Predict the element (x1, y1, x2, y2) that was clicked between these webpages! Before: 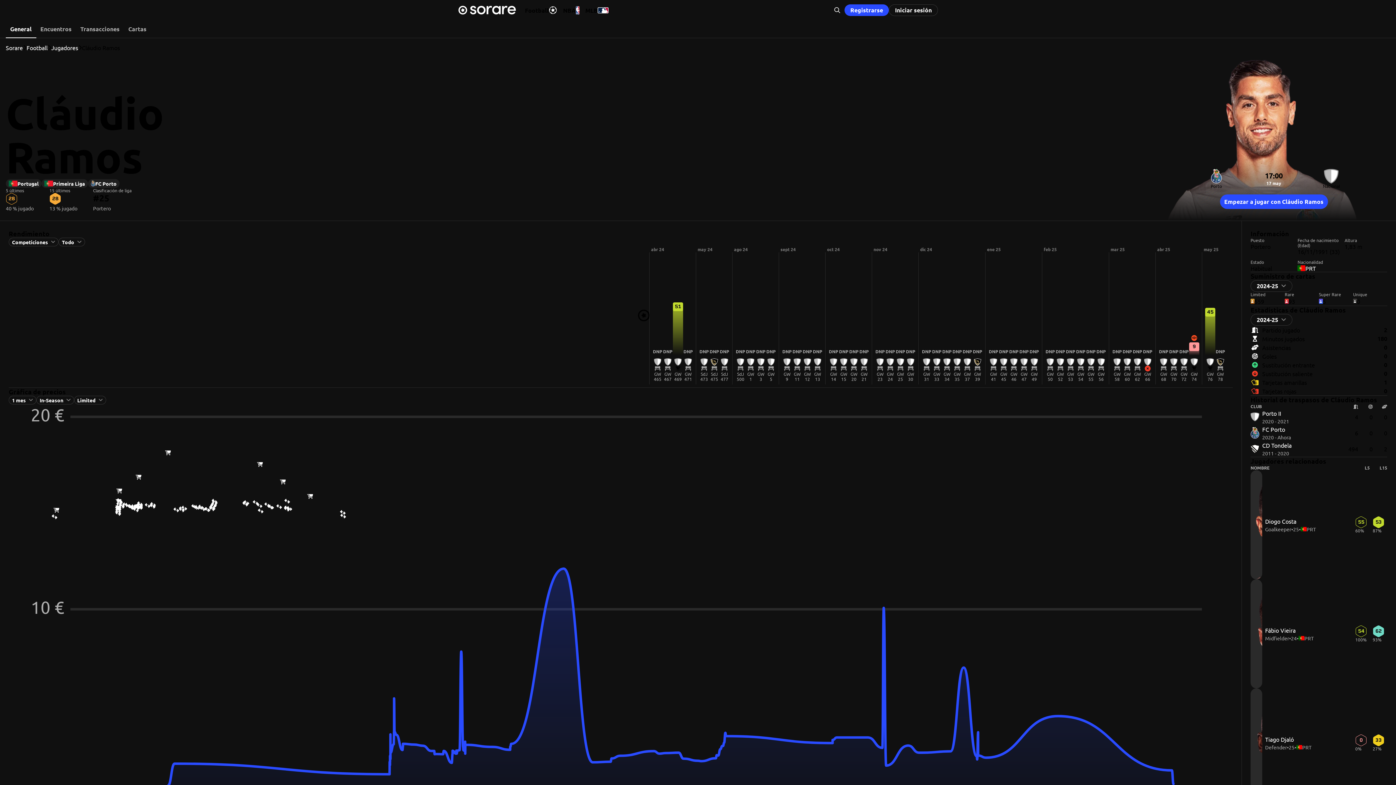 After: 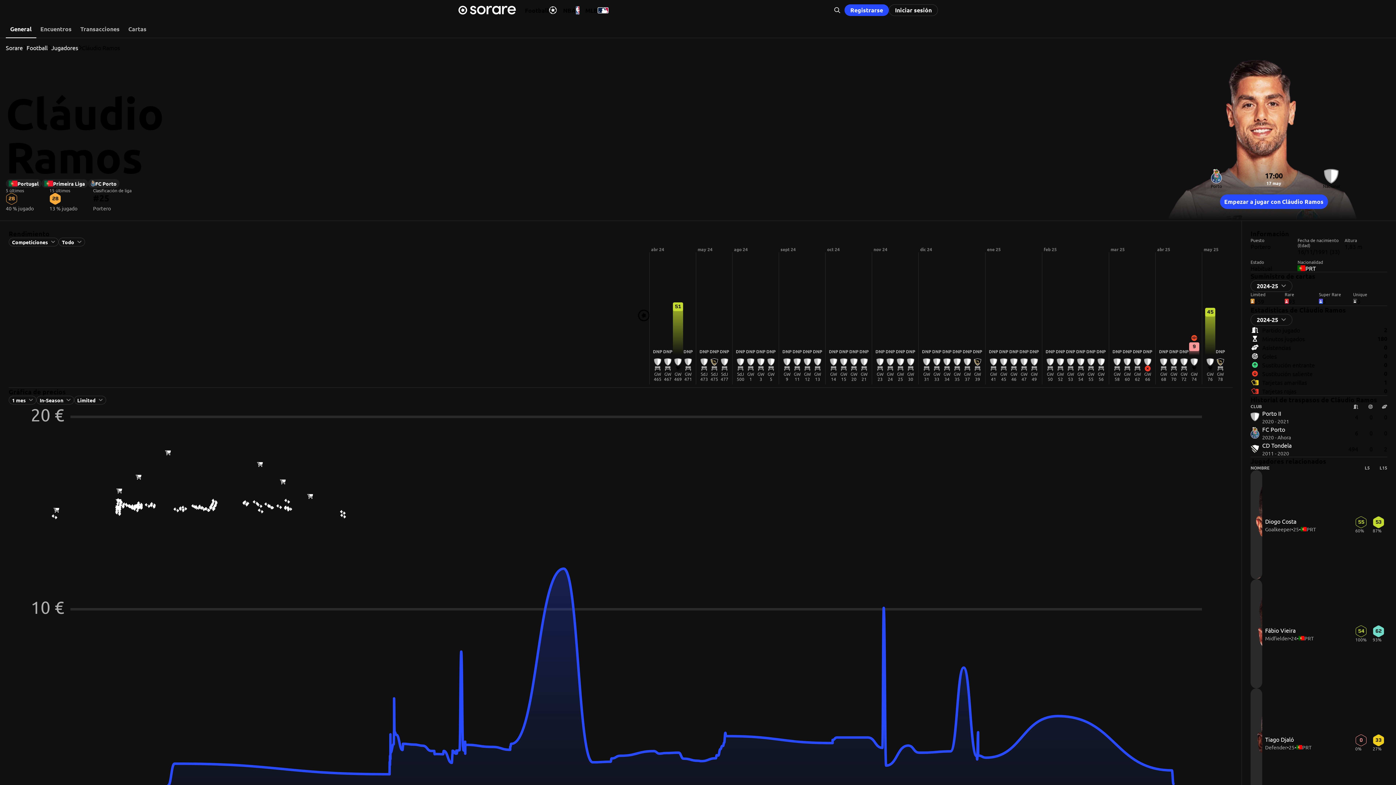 Action: label: DNP
GW 54 bbox: (1076, 261, 1086, 384)